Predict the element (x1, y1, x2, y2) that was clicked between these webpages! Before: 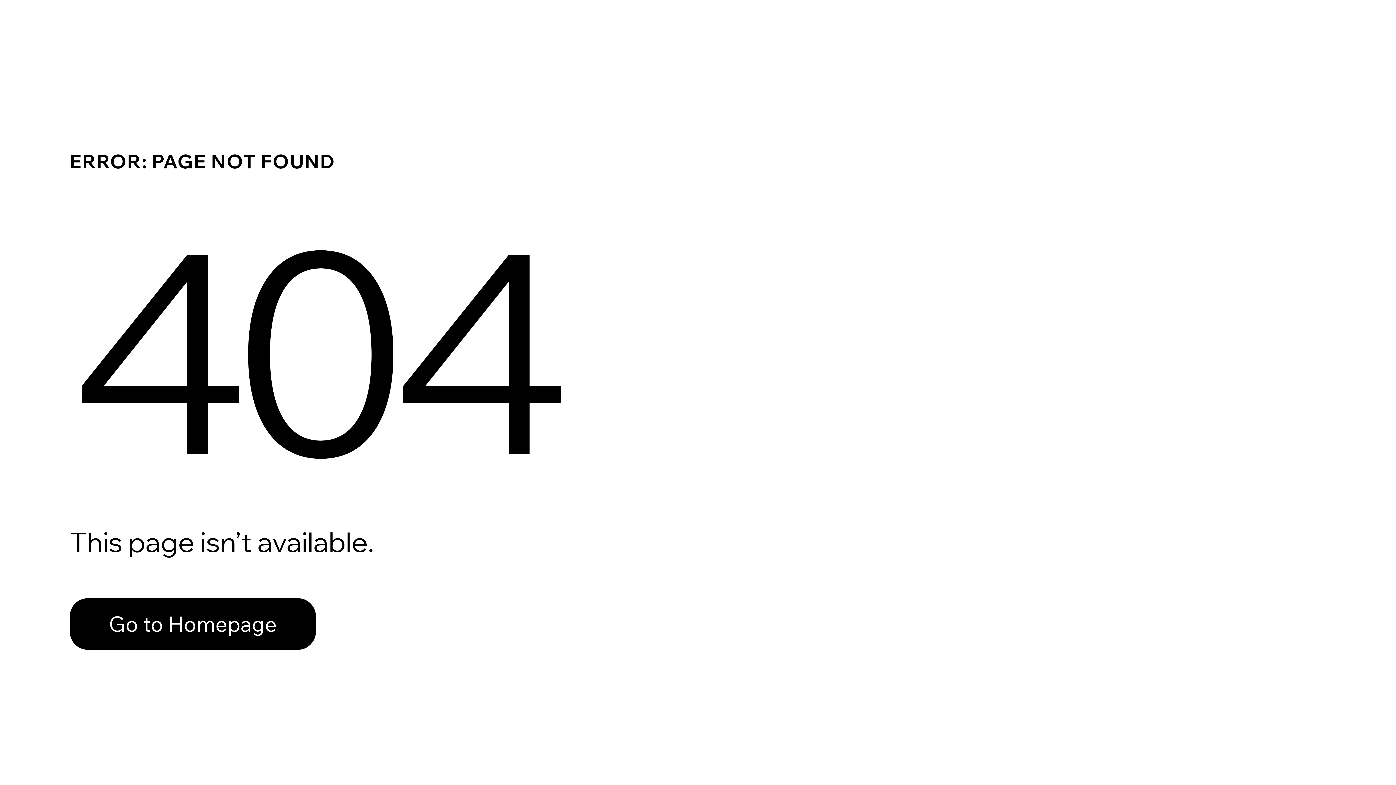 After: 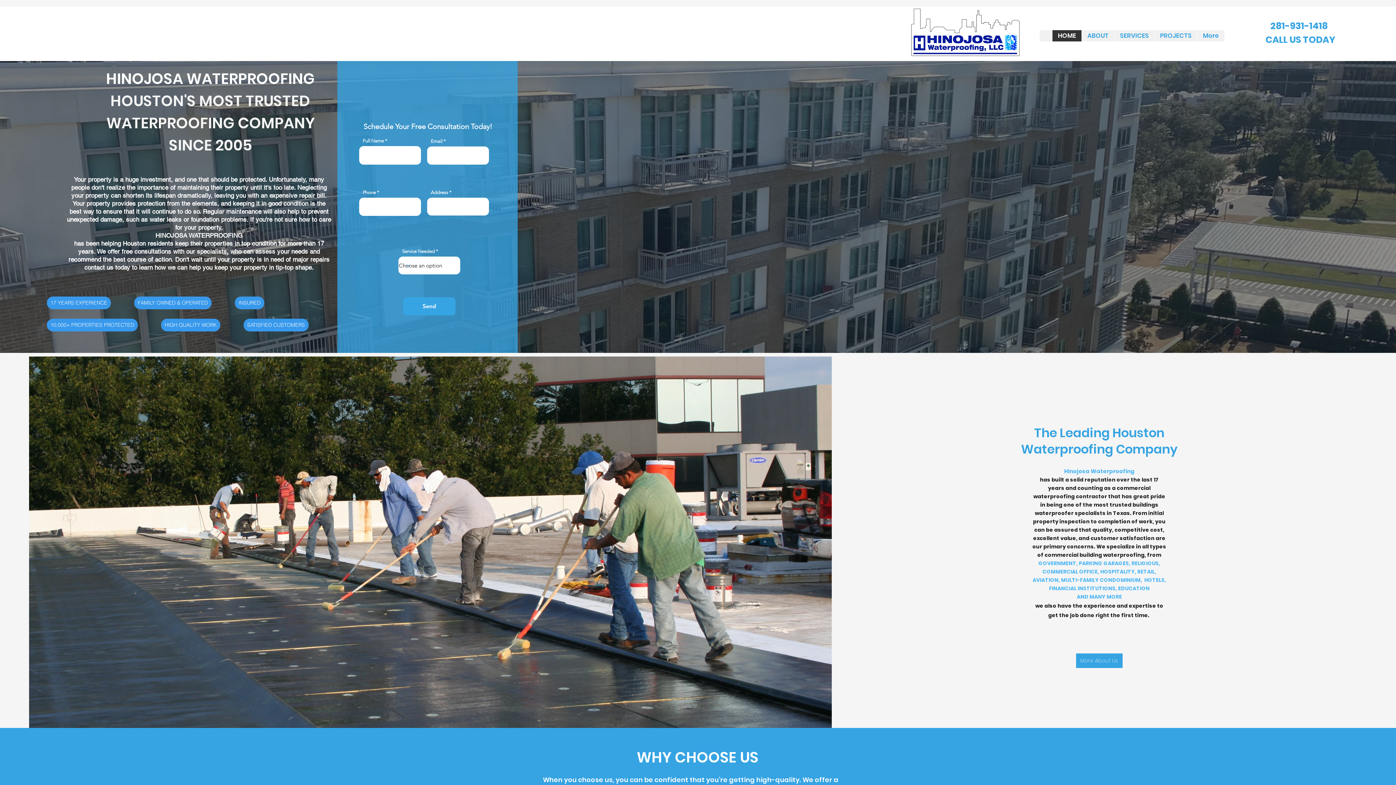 Action: label: Go to Homepage bbox: (69, 582, 768, 659)